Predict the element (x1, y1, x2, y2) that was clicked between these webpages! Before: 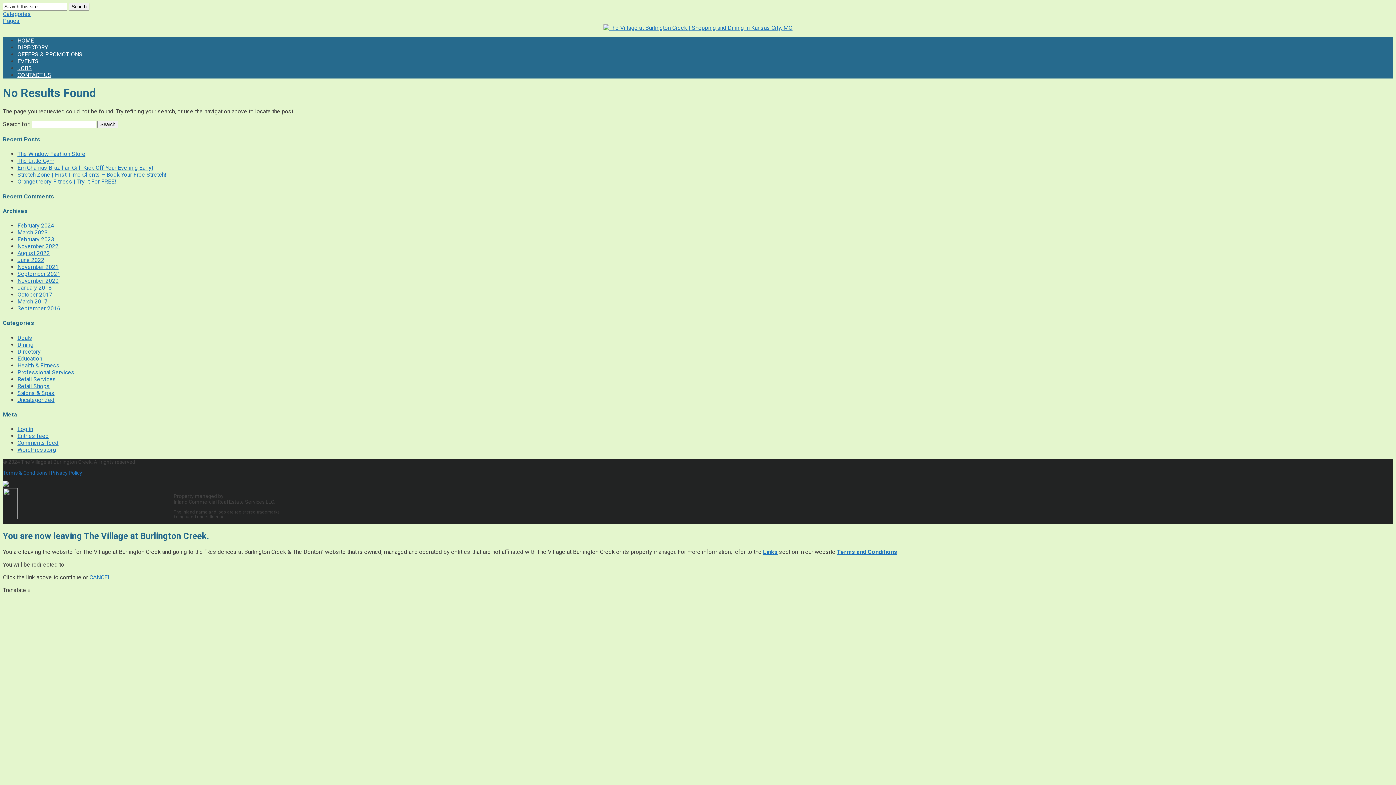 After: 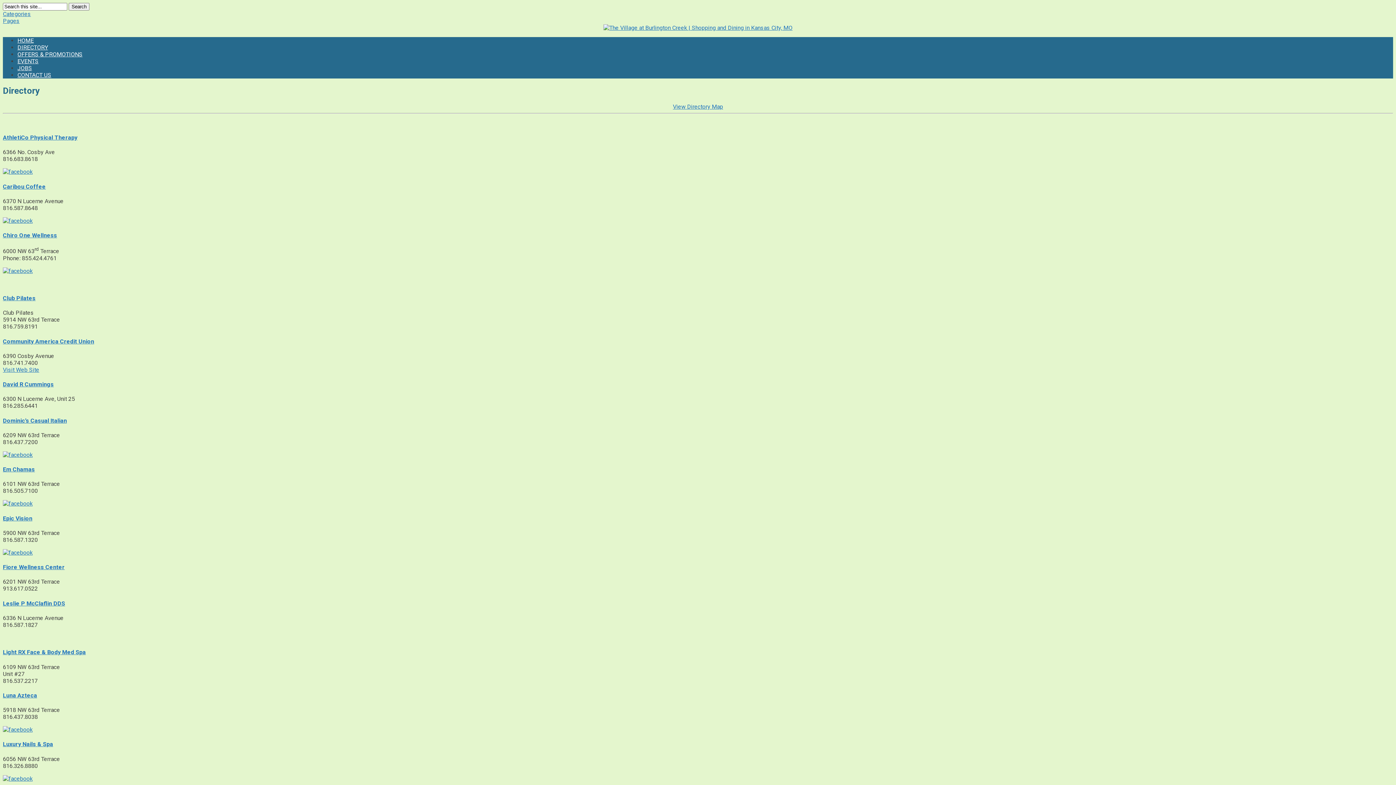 Action: bbox: (17, 44, 48, 50) label: DIRECTORY